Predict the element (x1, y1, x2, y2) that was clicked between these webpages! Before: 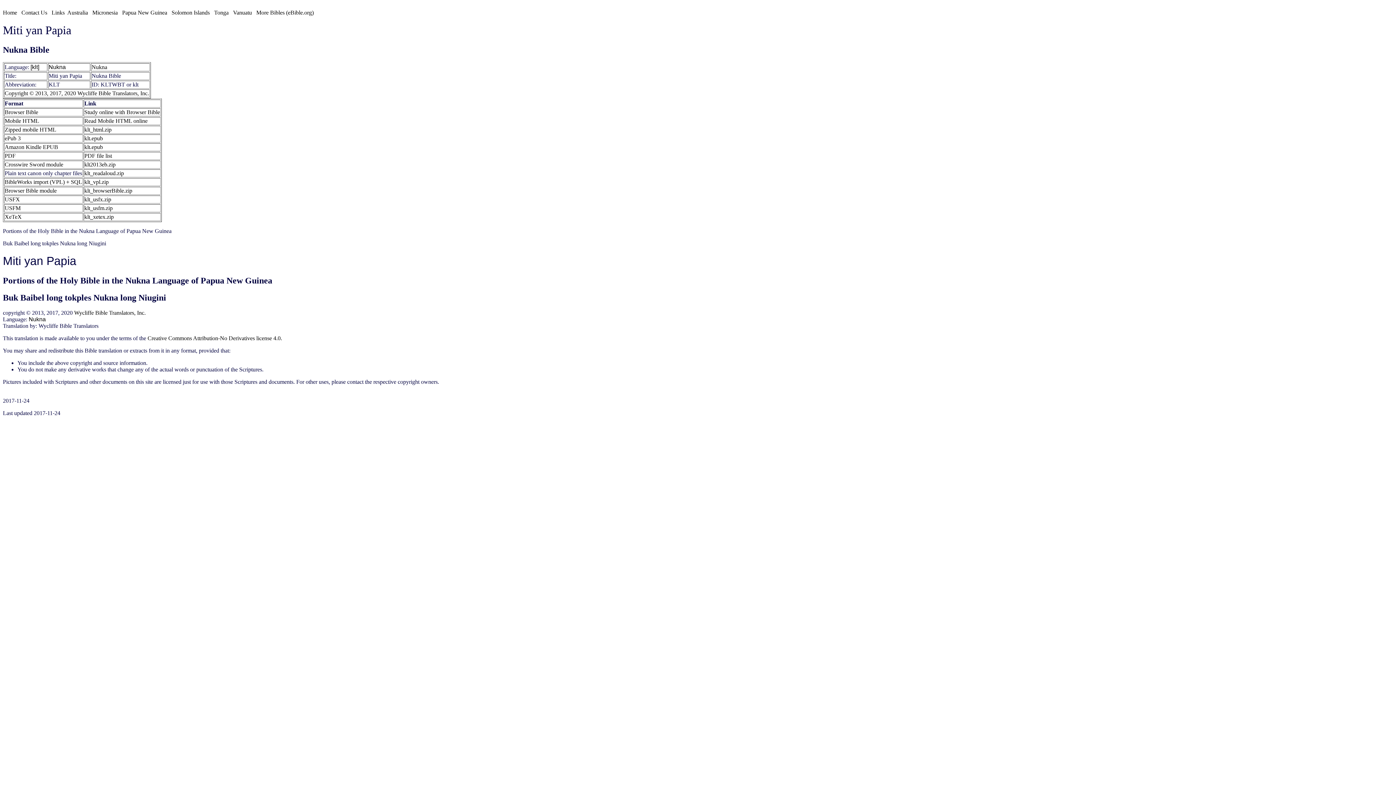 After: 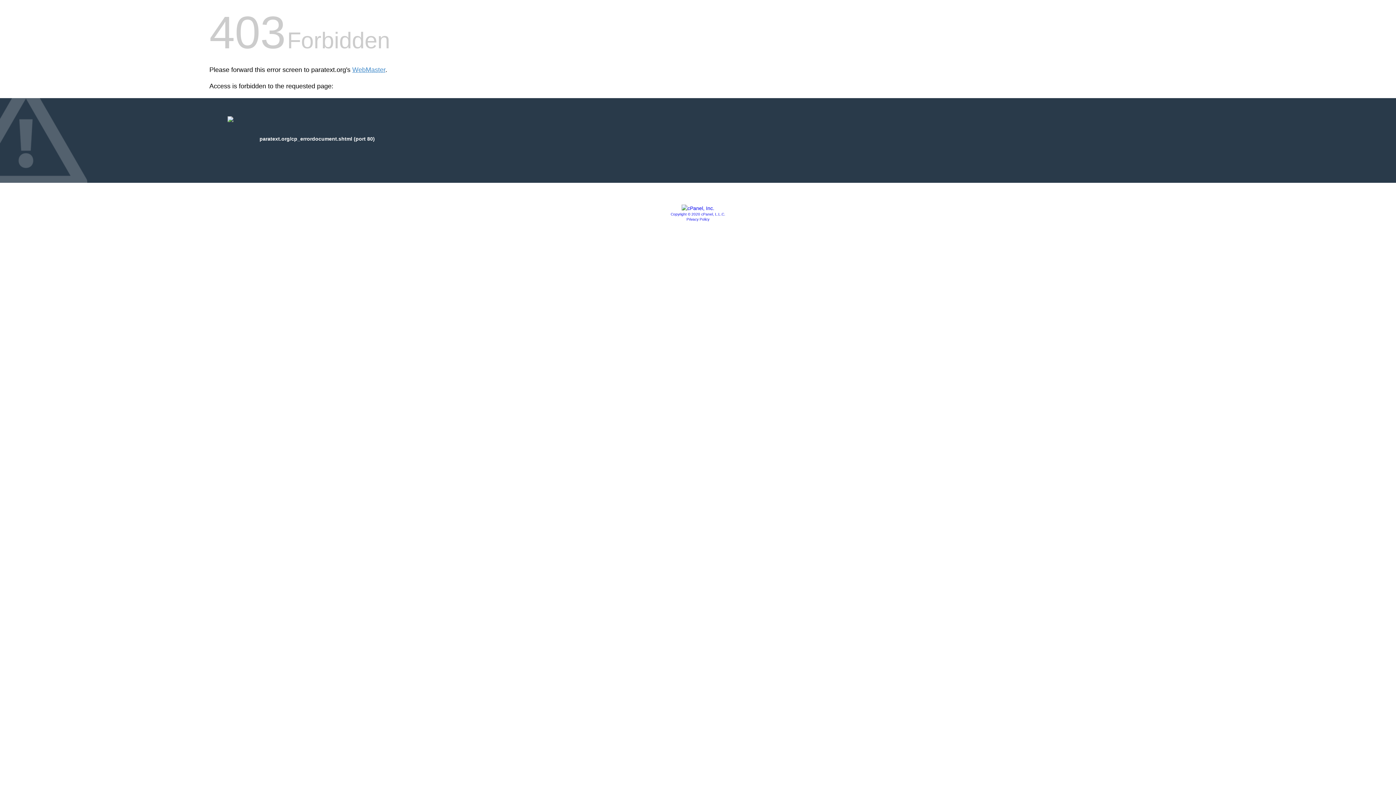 Action: label: USFM bbox: (4, 205, 20, 211)